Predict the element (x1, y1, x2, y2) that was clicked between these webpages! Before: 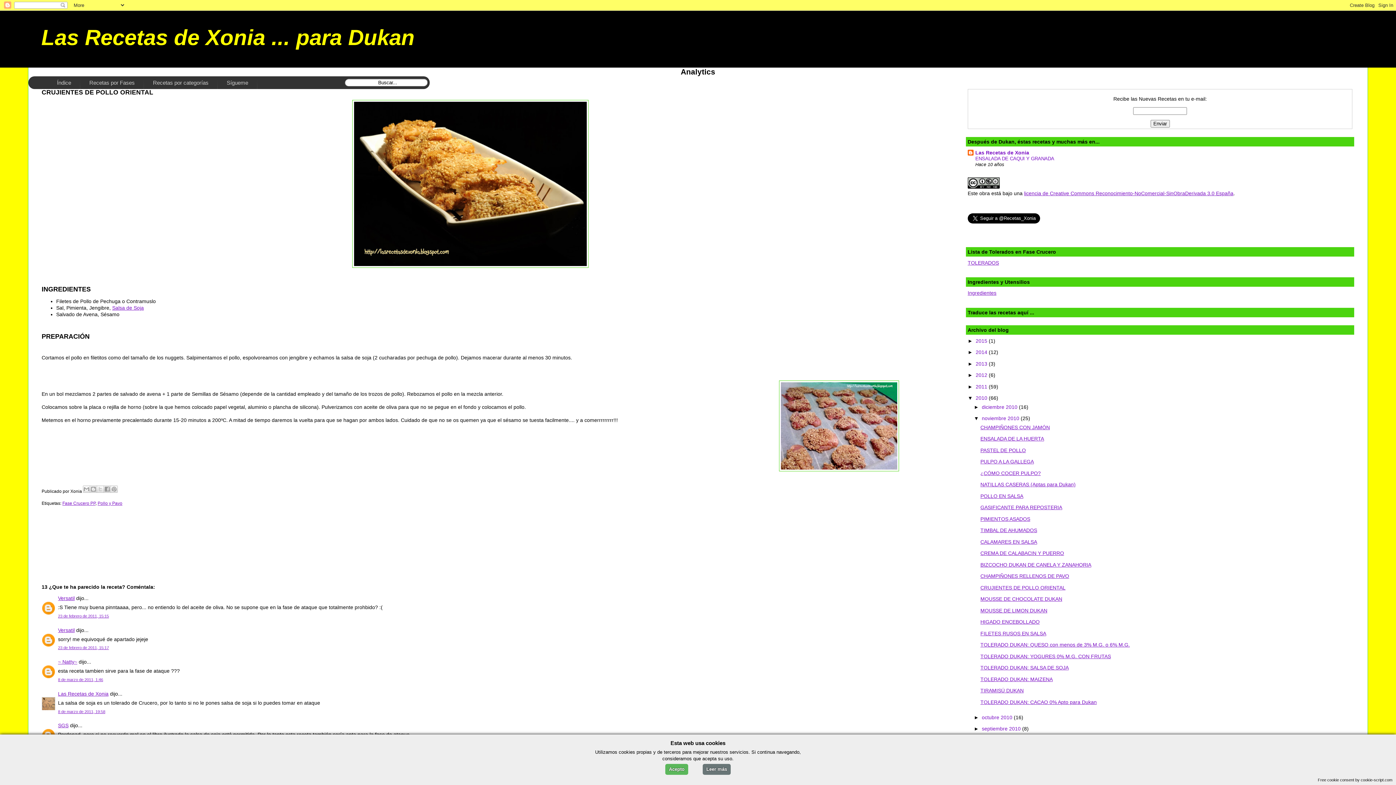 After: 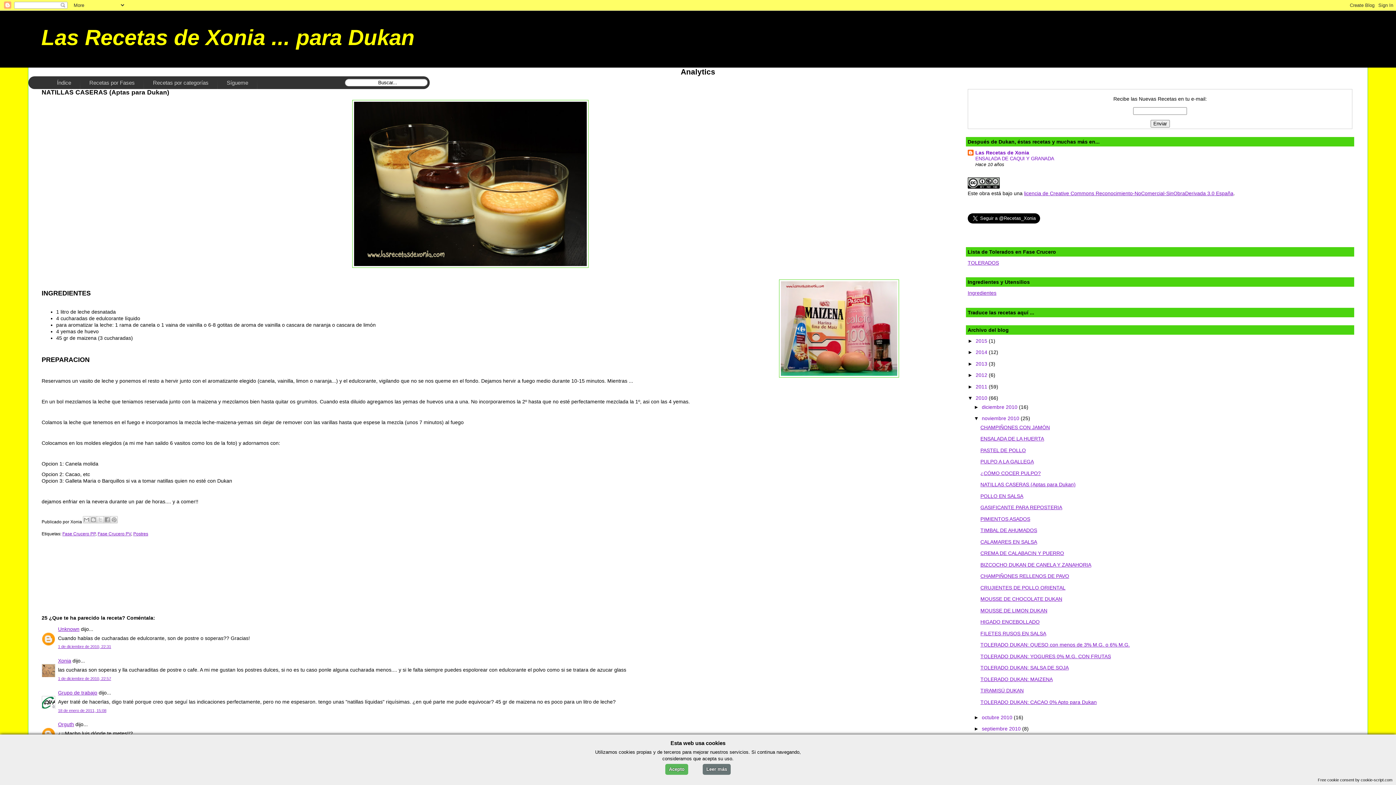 Action: bbox: (980, 481, 1075, 487) label: NATILLAS CASERAS (Aptas para Dukan)